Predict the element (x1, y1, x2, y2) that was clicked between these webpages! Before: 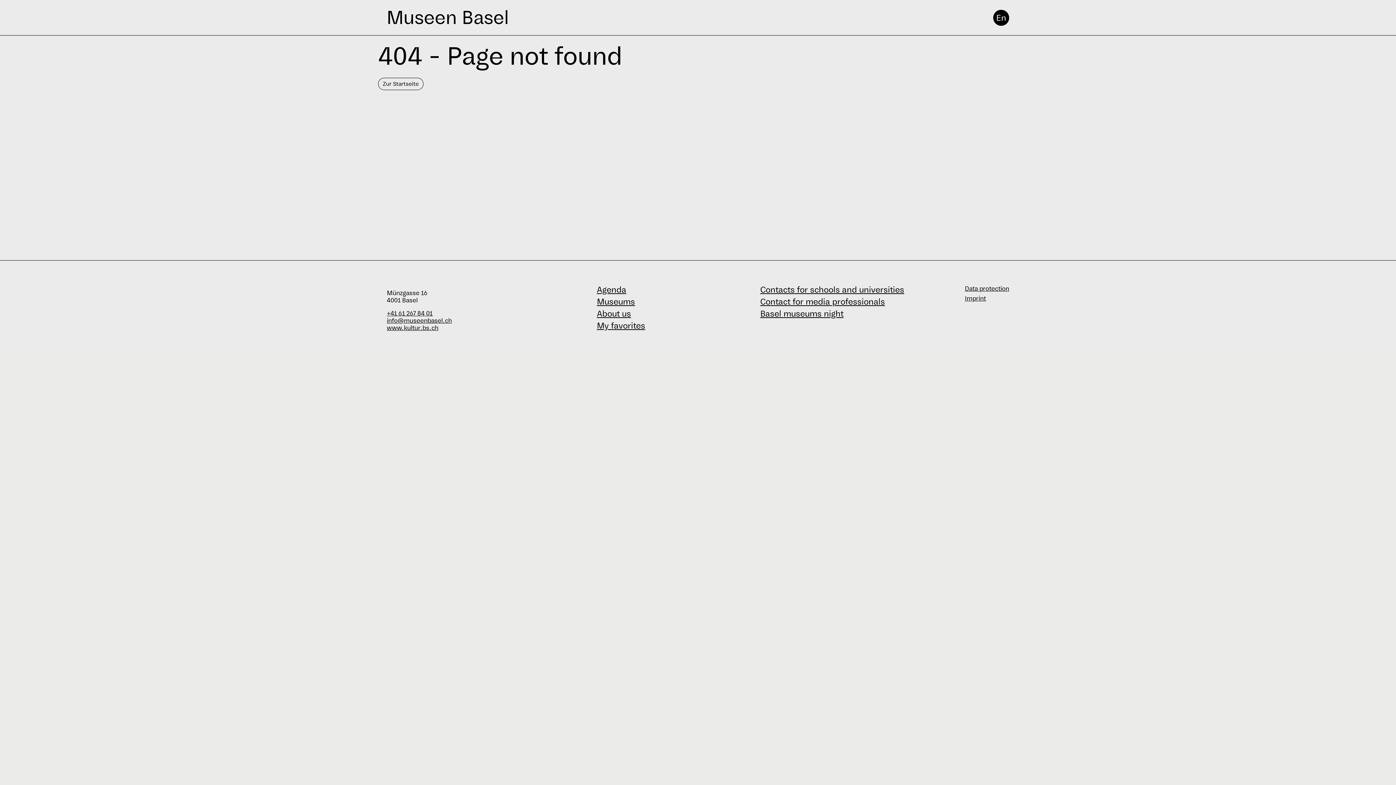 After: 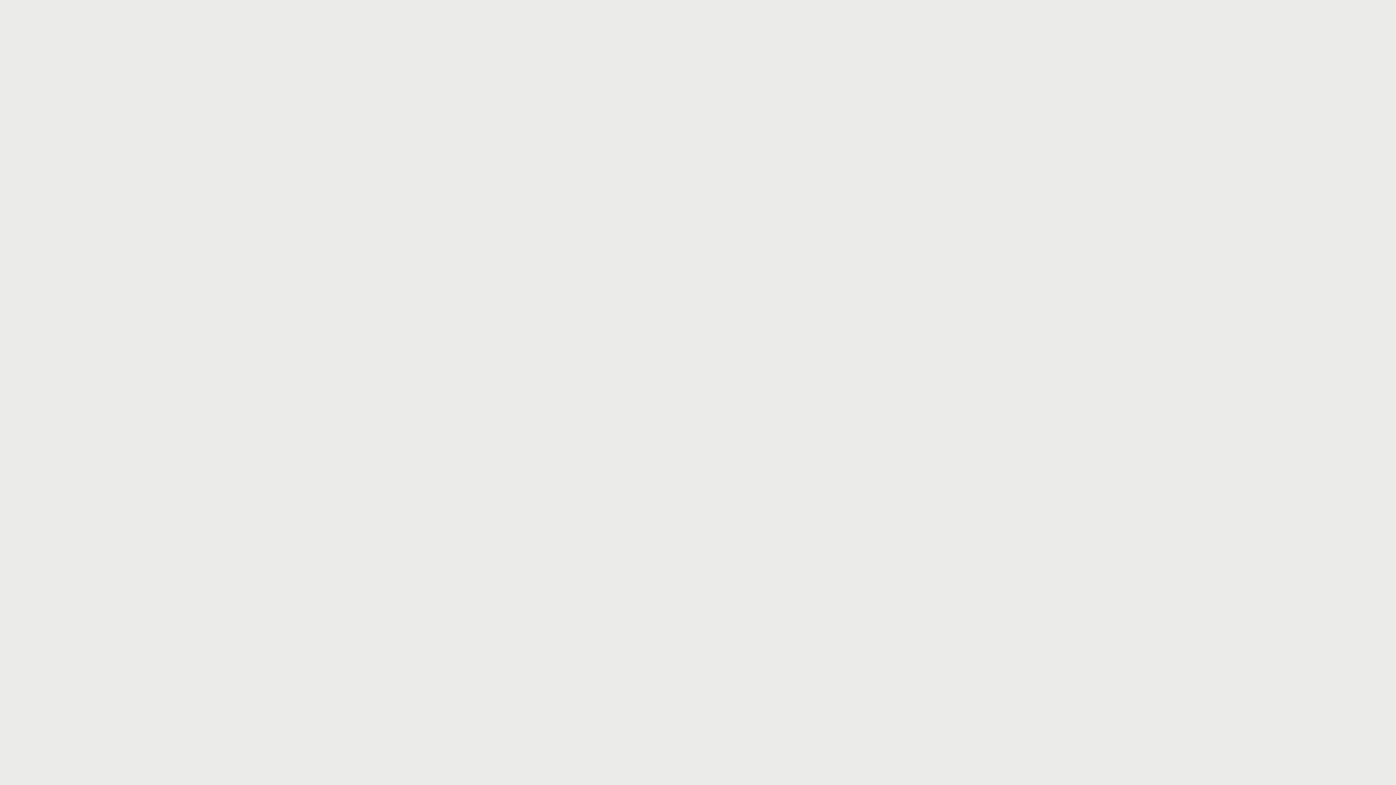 Action: label: Zur Startseite bbox: (378, 77, 423, 90)